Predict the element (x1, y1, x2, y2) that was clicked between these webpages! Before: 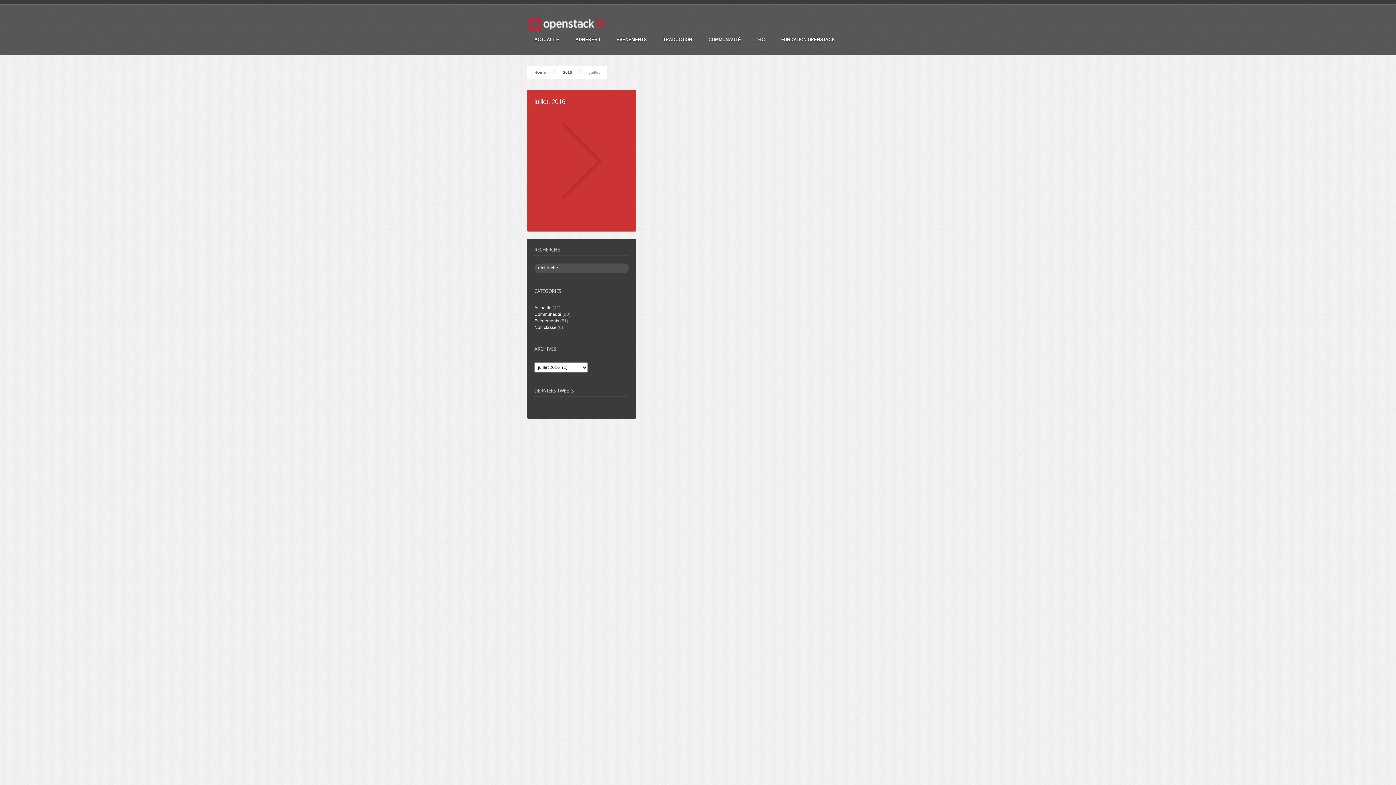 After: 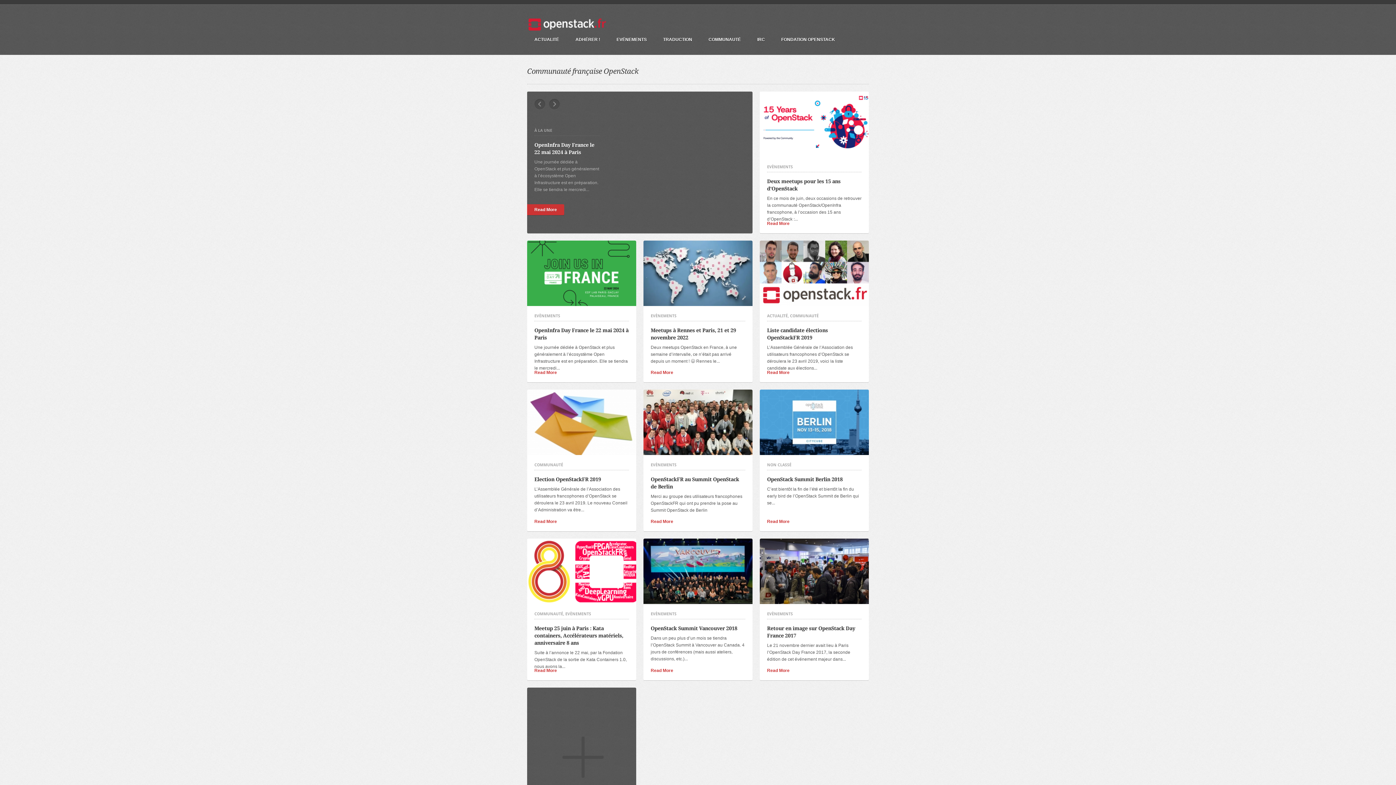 Action: bbox: (527, 25, 607, 35)